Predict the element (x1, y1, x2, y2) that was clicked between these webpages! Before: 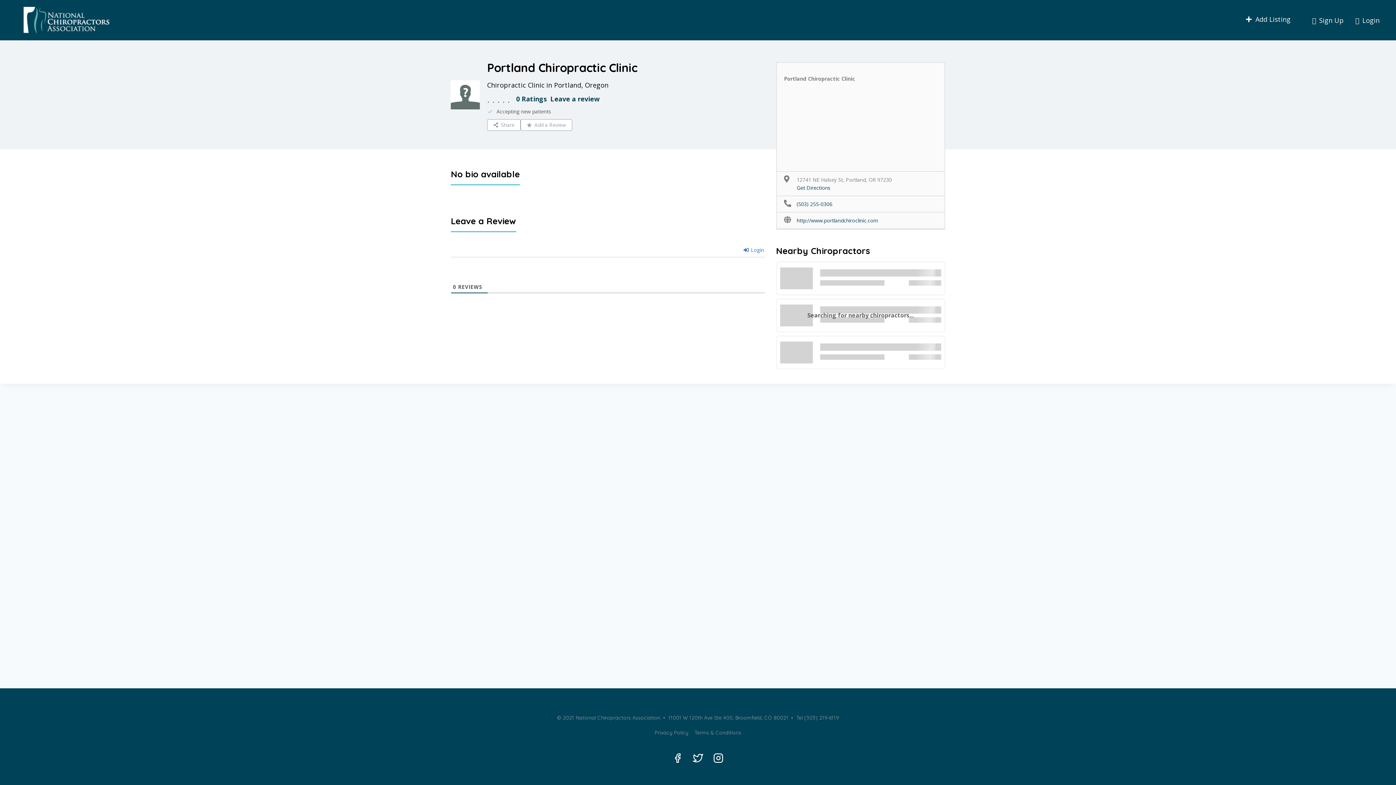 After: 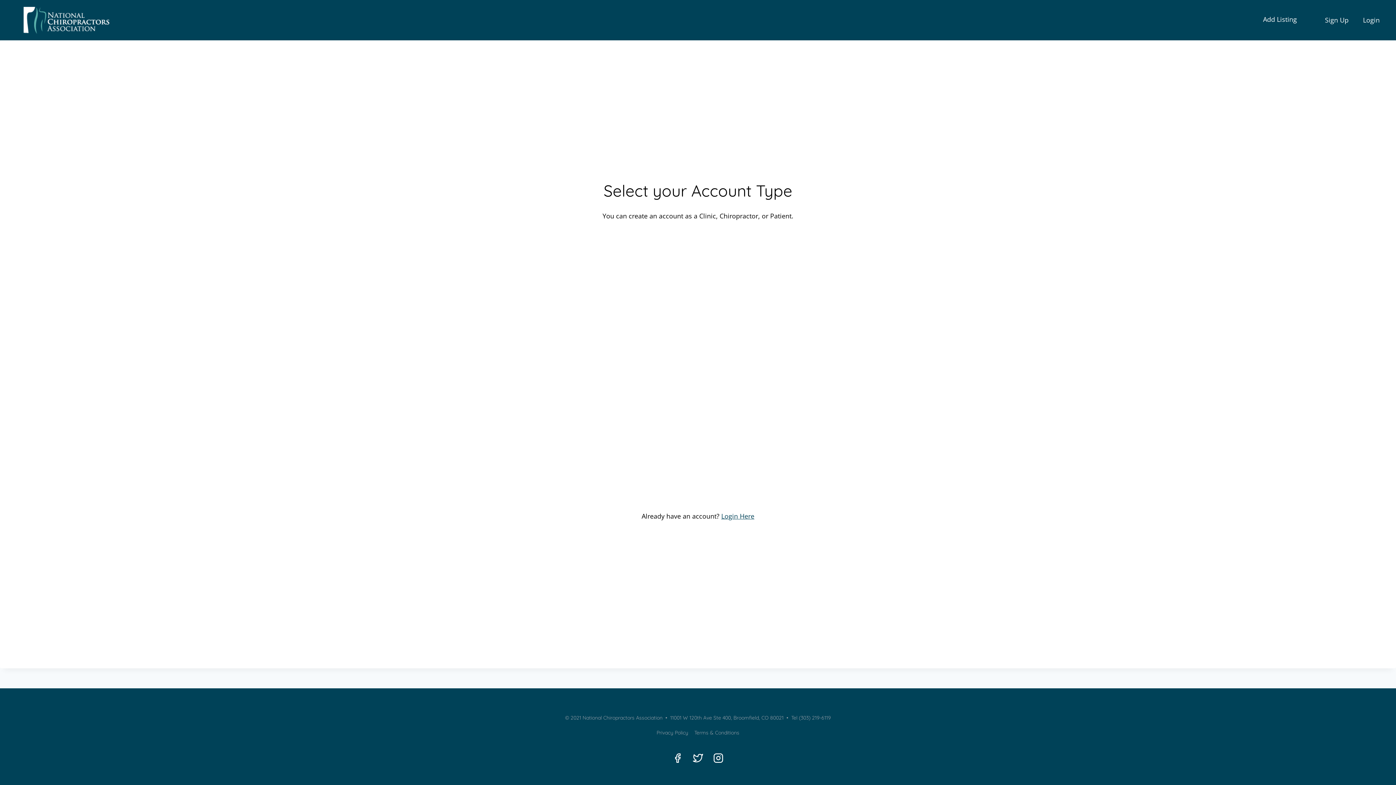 Action: label: Add Listing bbox: (1232, 8, 1305, 30)